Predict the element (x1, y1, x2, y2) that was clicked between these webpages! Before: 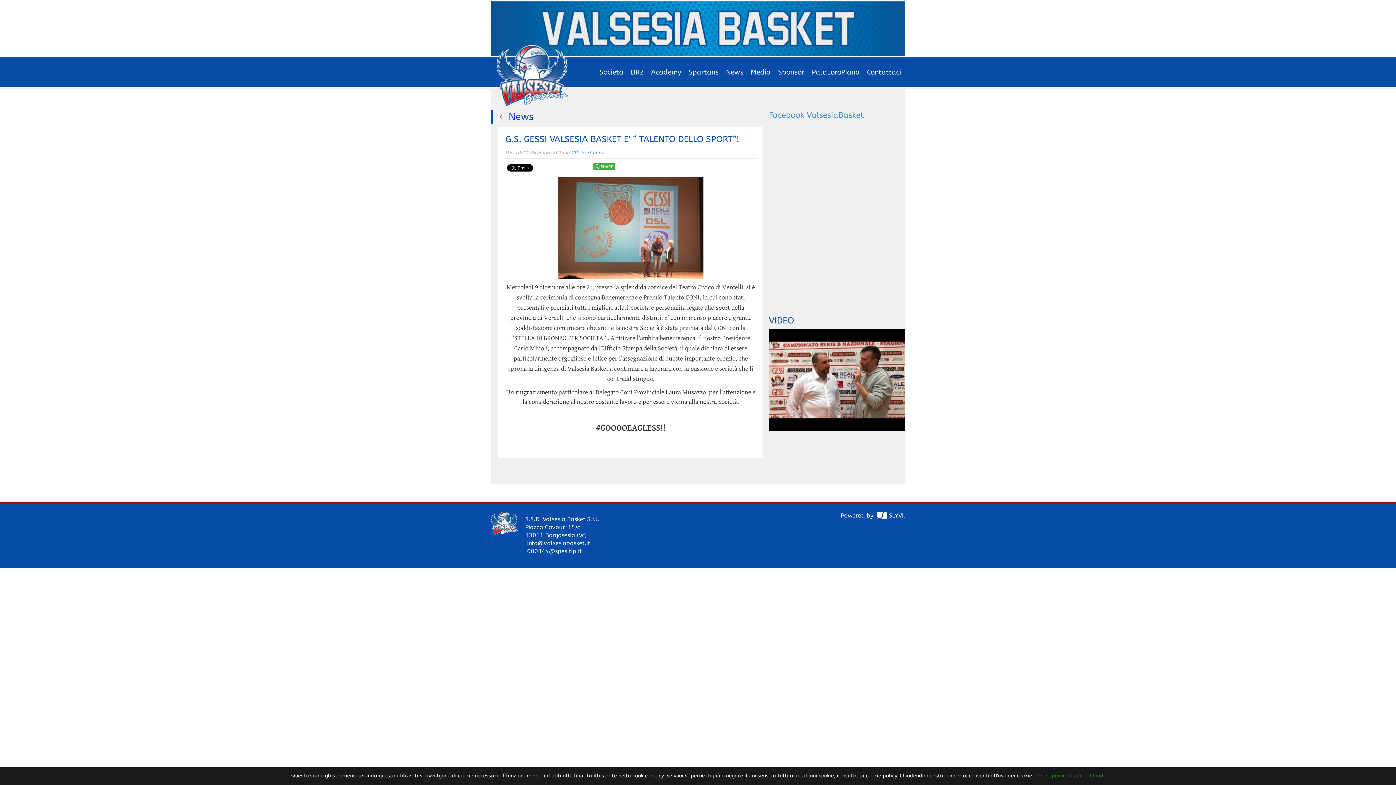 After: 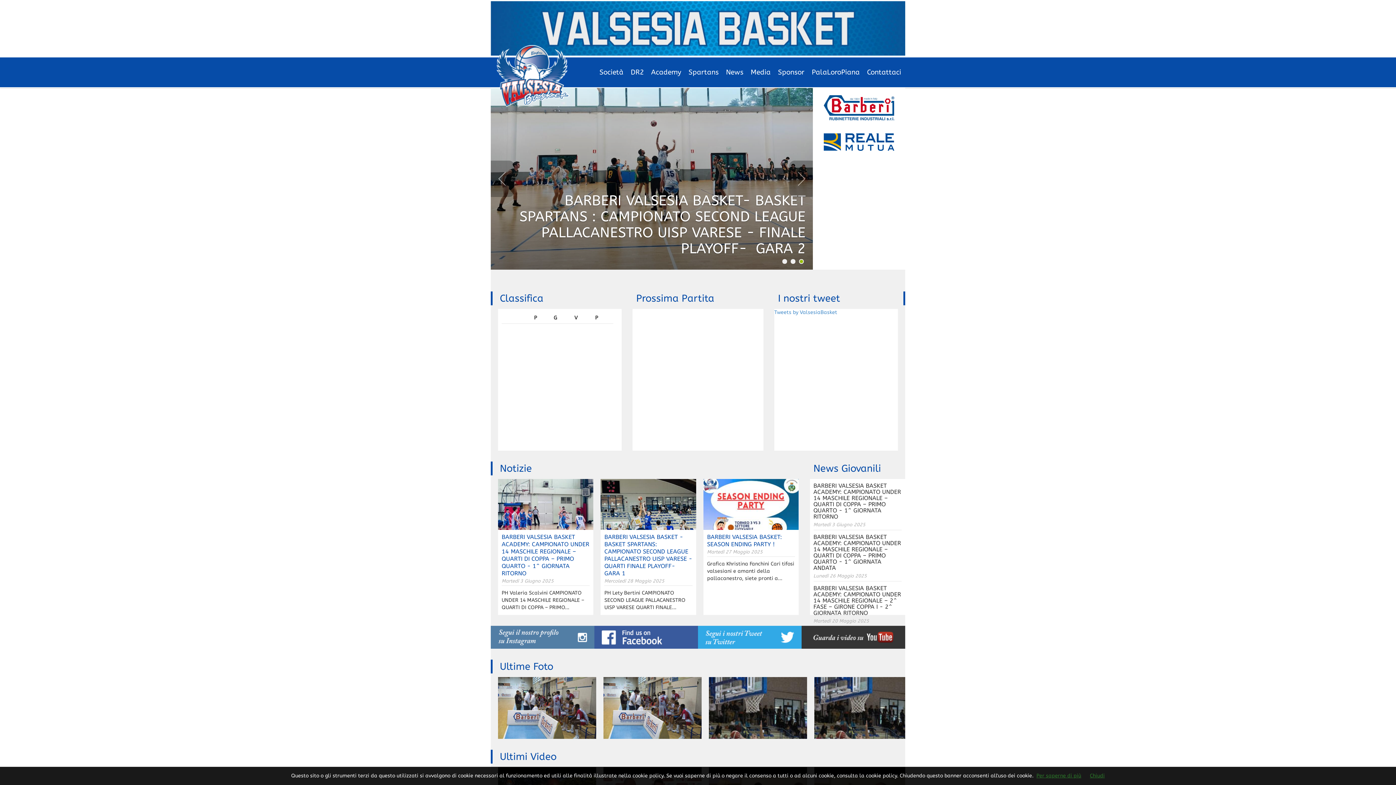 Action: bbox: (496, 45, 569, 106)